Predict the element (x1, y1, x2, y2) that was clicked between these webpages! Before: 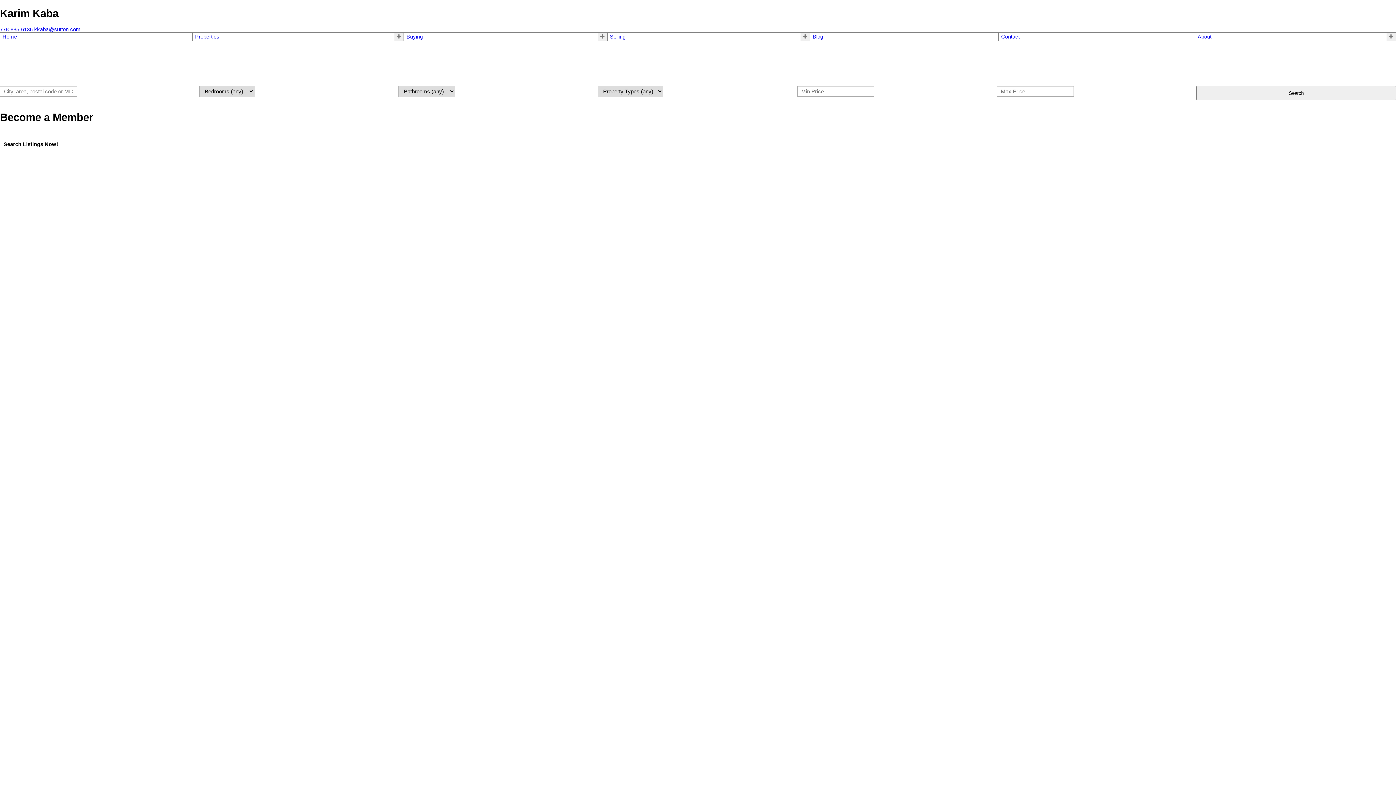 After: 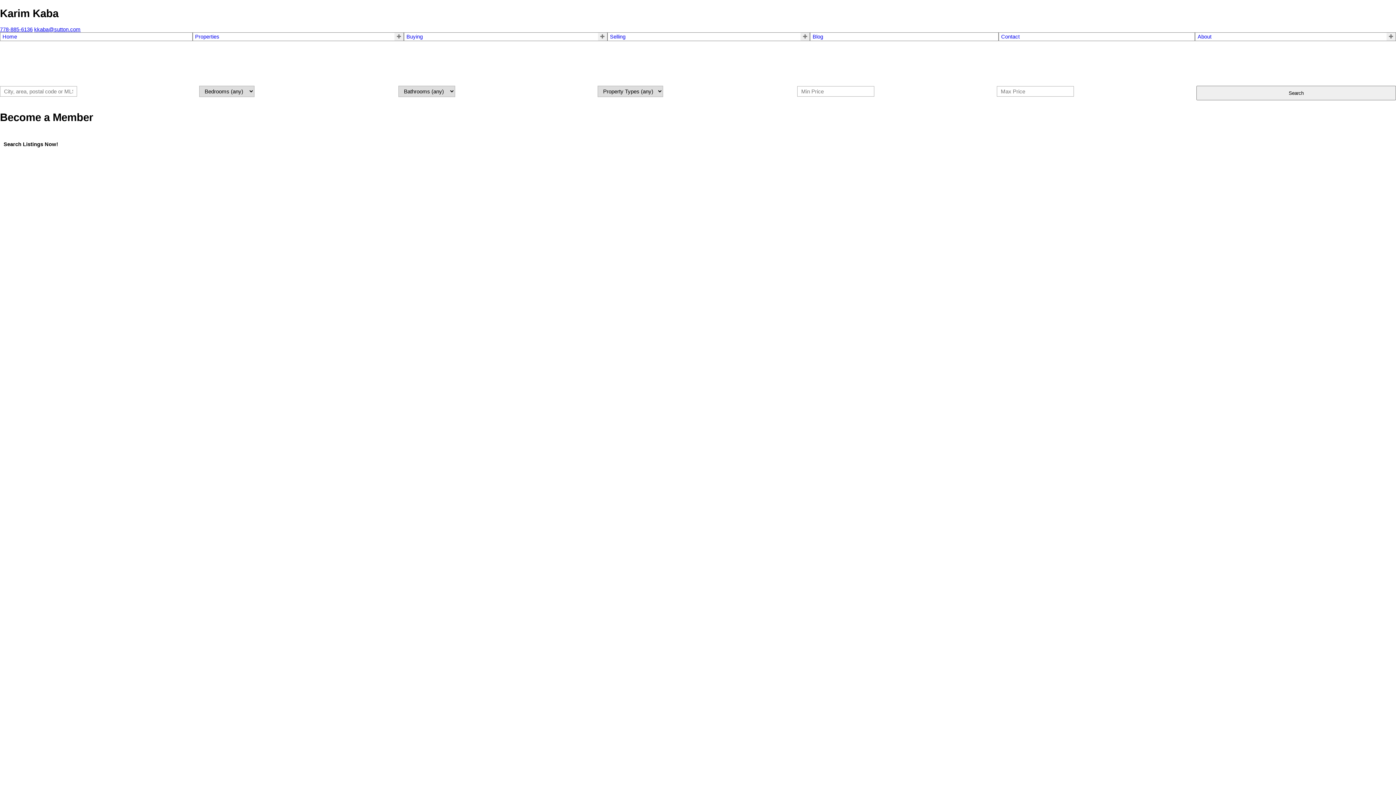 Action: label: Properties bbox: (195, 33, 219, 39)